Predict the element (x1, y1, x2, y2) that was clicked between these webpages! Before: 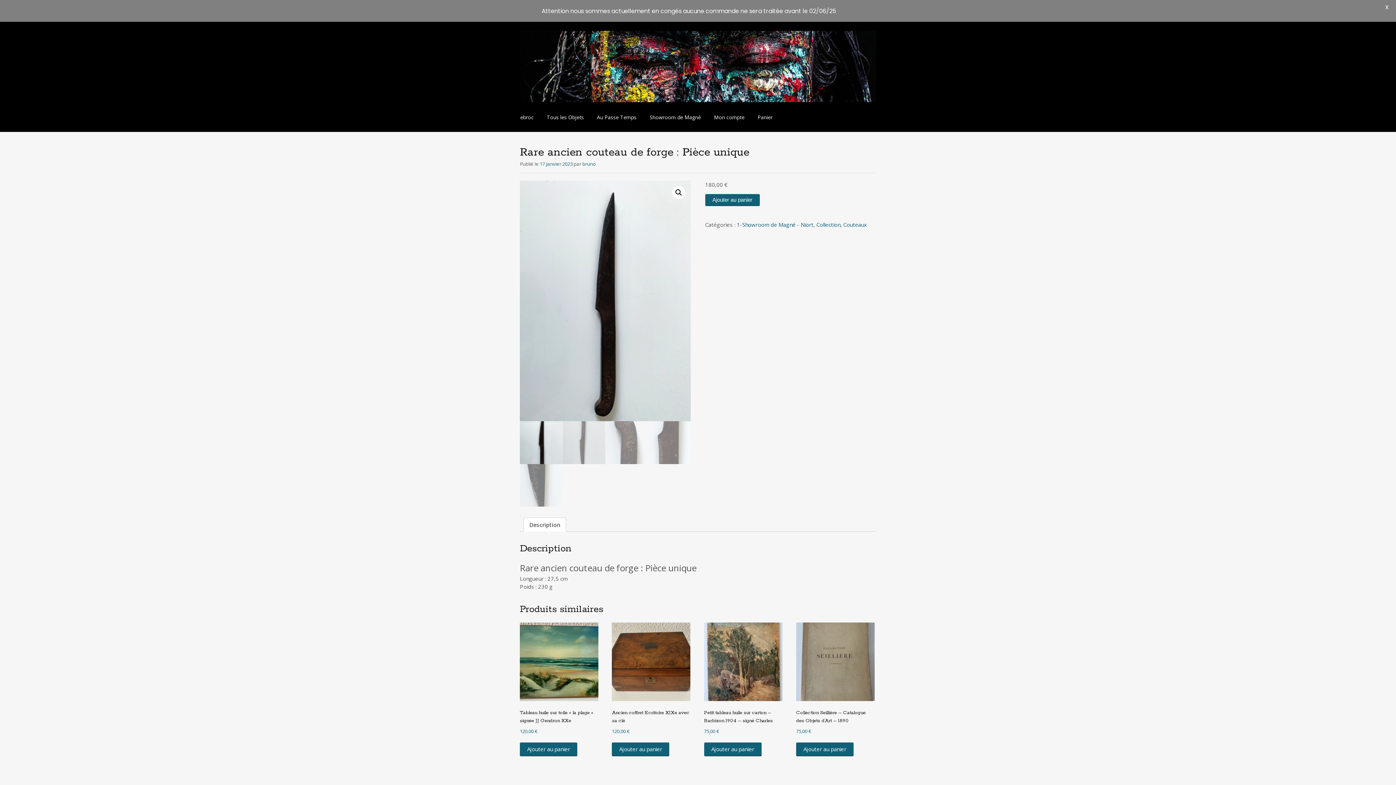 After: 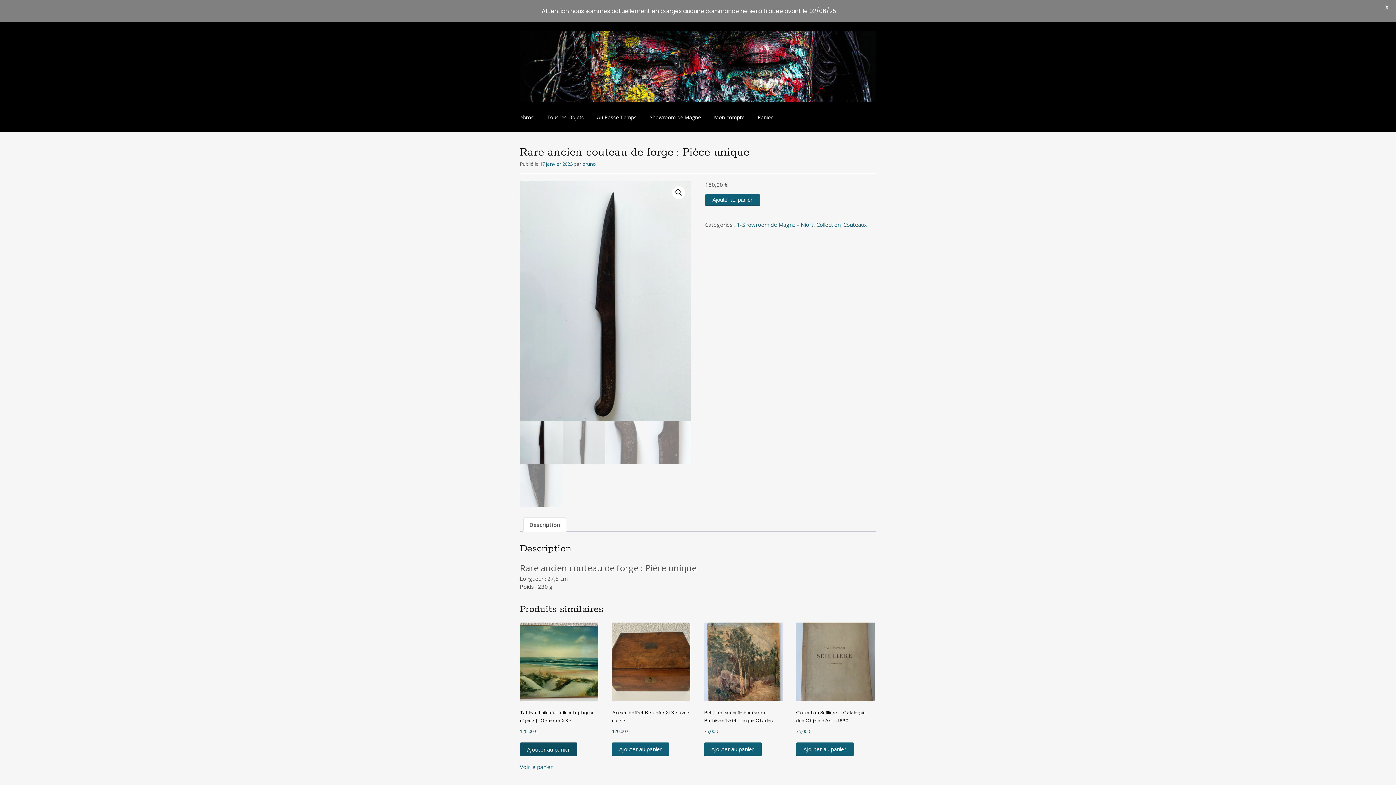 Action: label: Ajouter au panier : “Tableau huile sur toile "la plage" signée JJ Gendron XXe” bbox: (520, 742, 577, 756)